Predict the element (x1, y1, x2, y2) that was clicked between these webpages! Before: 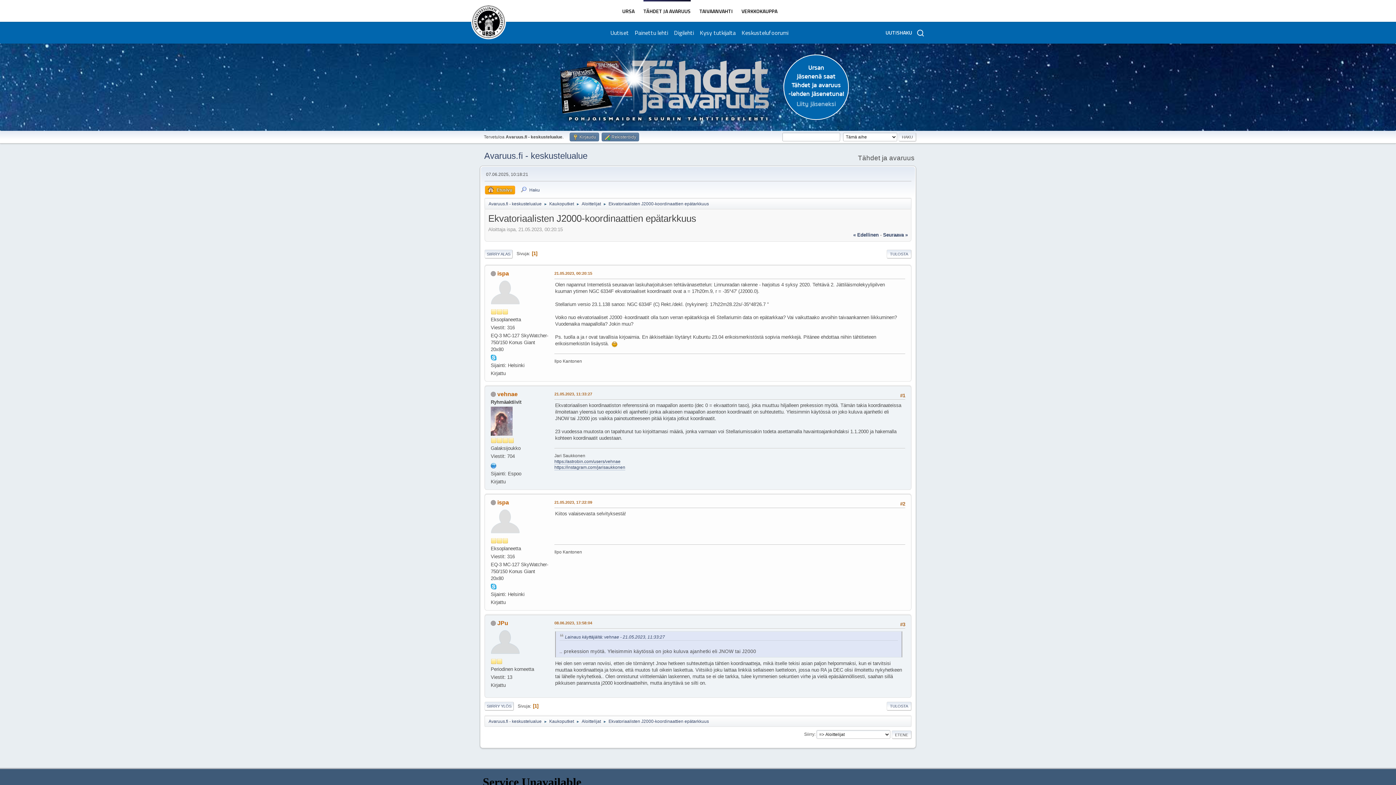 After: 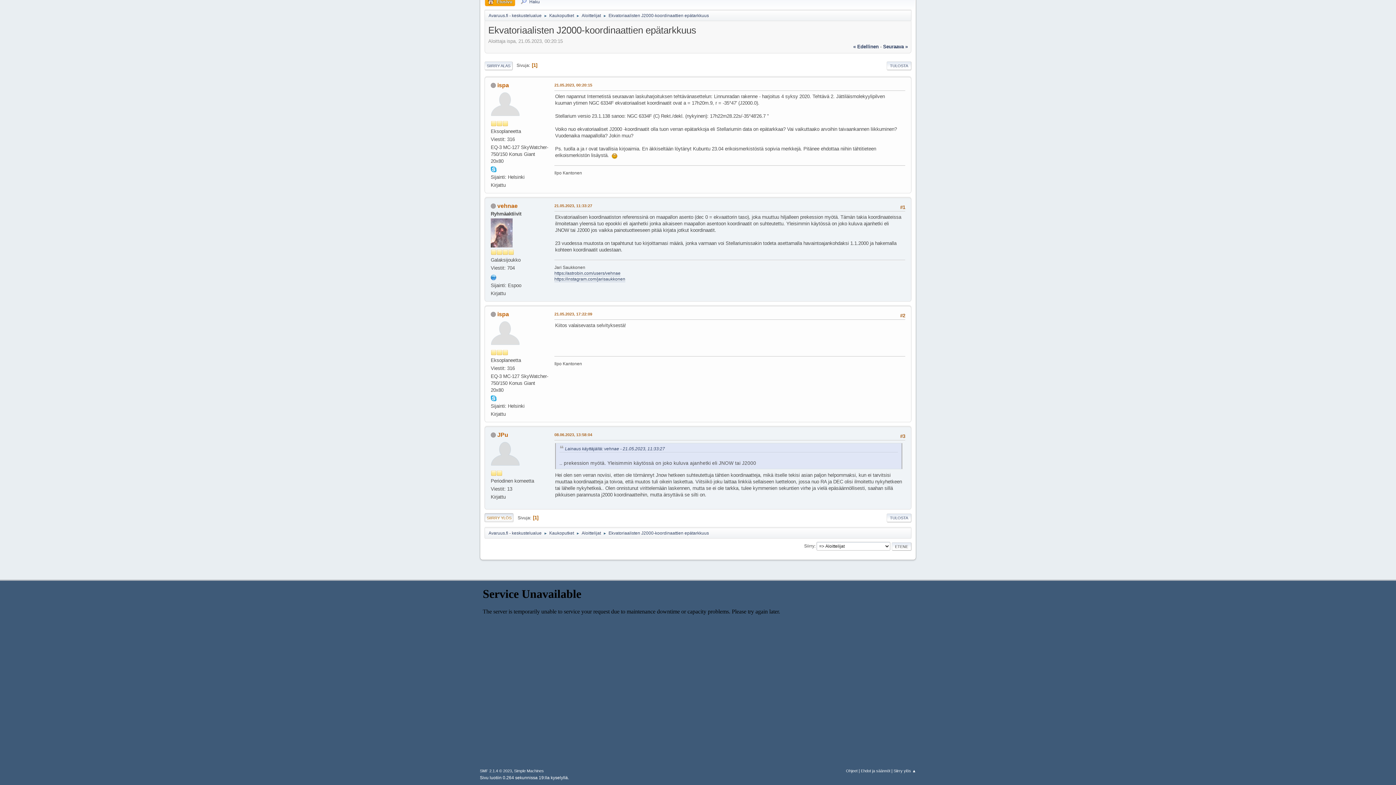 Action: bbox: (484, 249, 512, 258) label: SIIRRY ALAS